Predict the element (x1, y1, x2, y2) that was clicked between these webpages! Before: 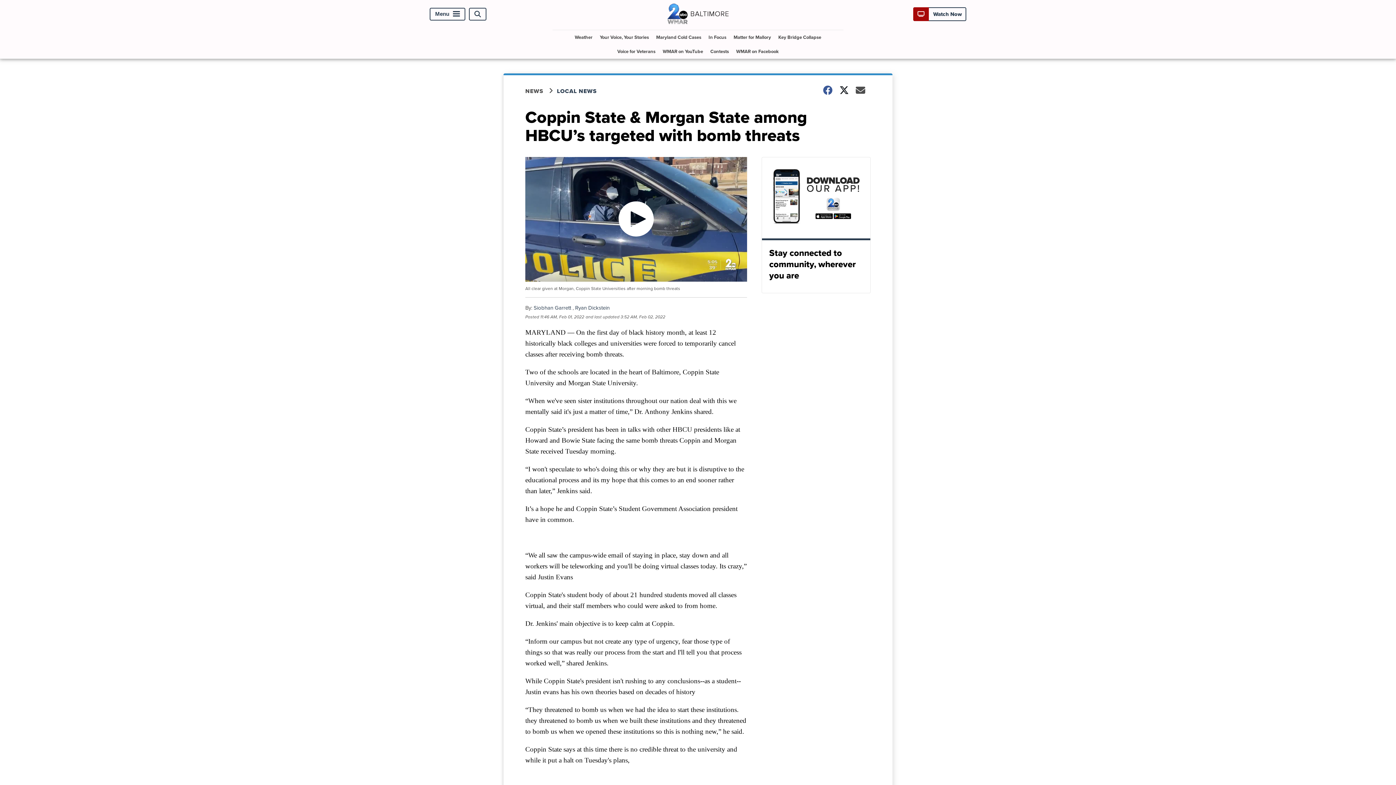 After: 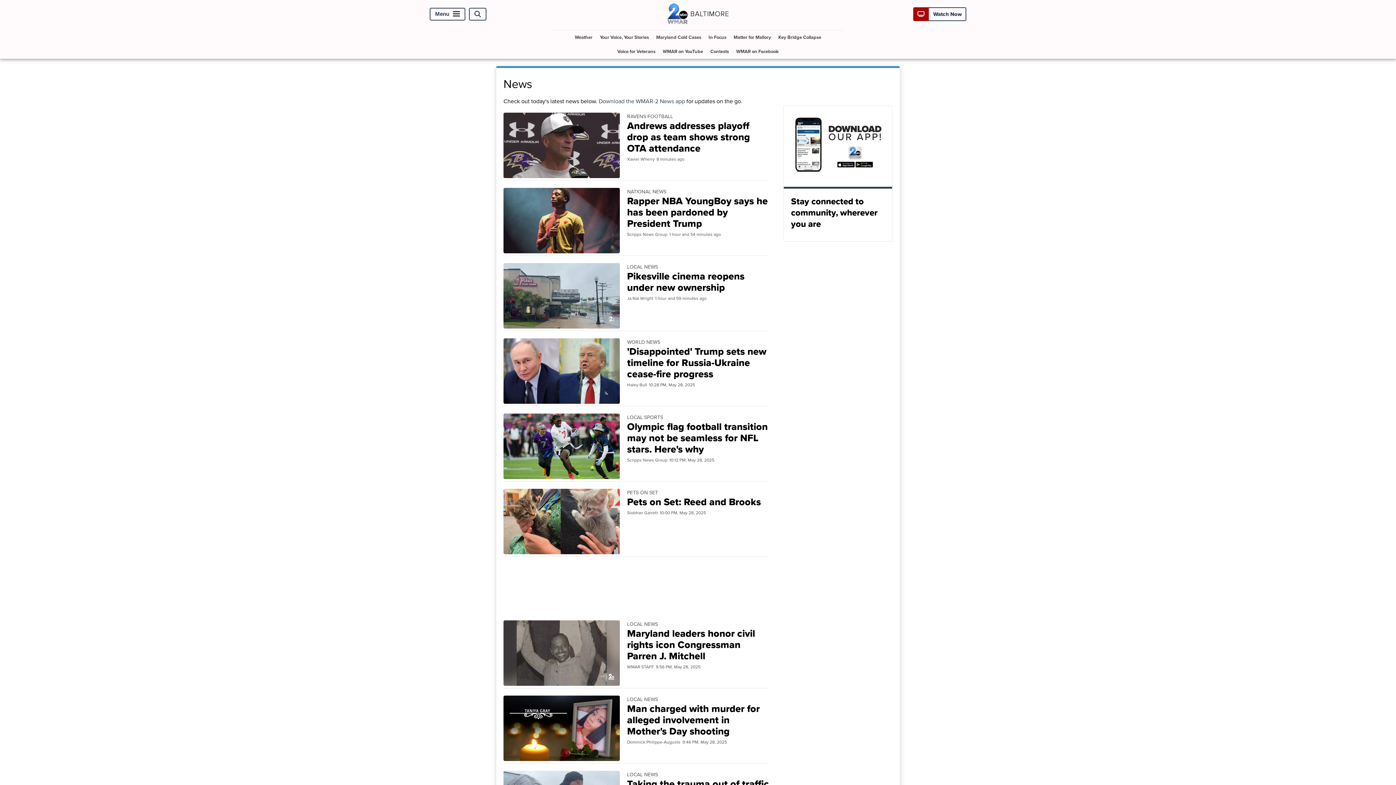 Action: label: NEWS bbox: (525, 86, 557, 95)